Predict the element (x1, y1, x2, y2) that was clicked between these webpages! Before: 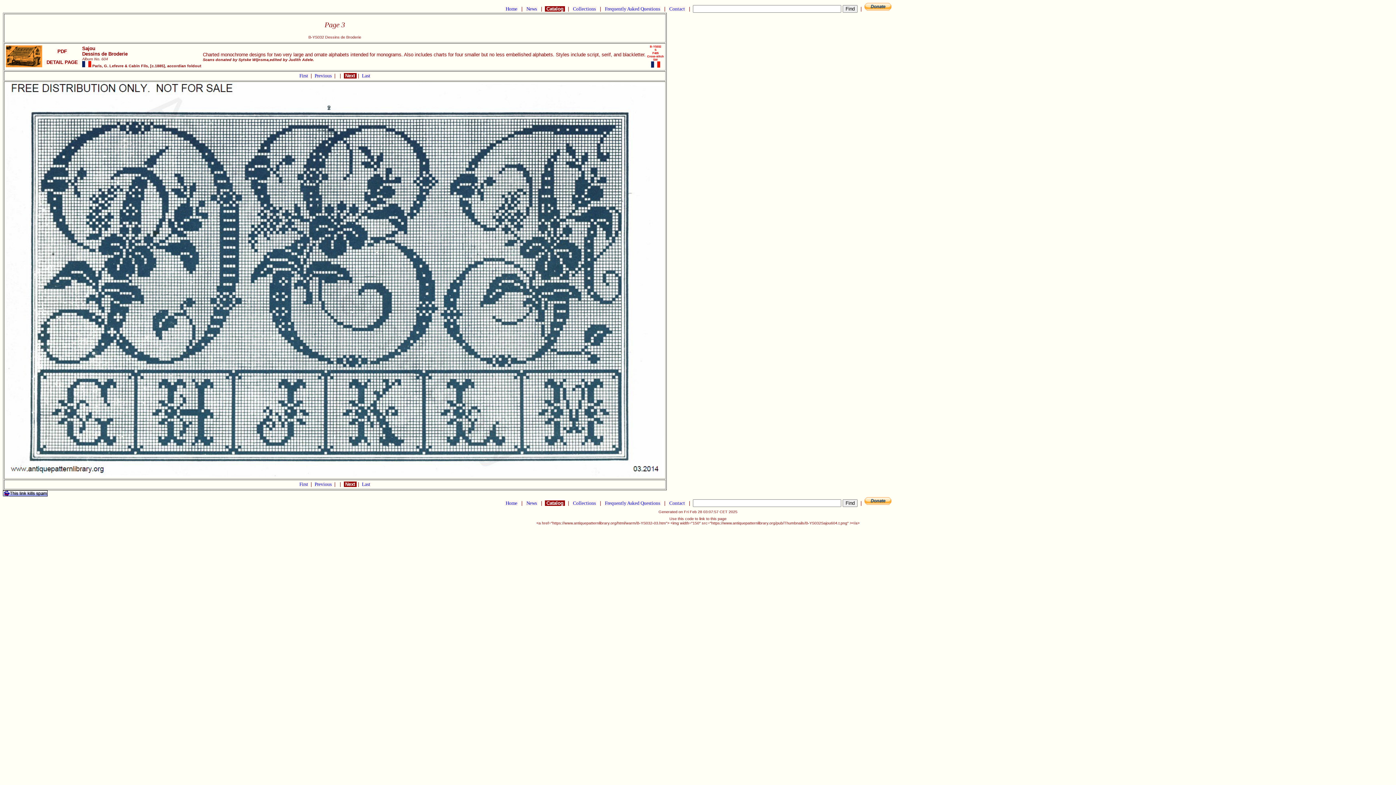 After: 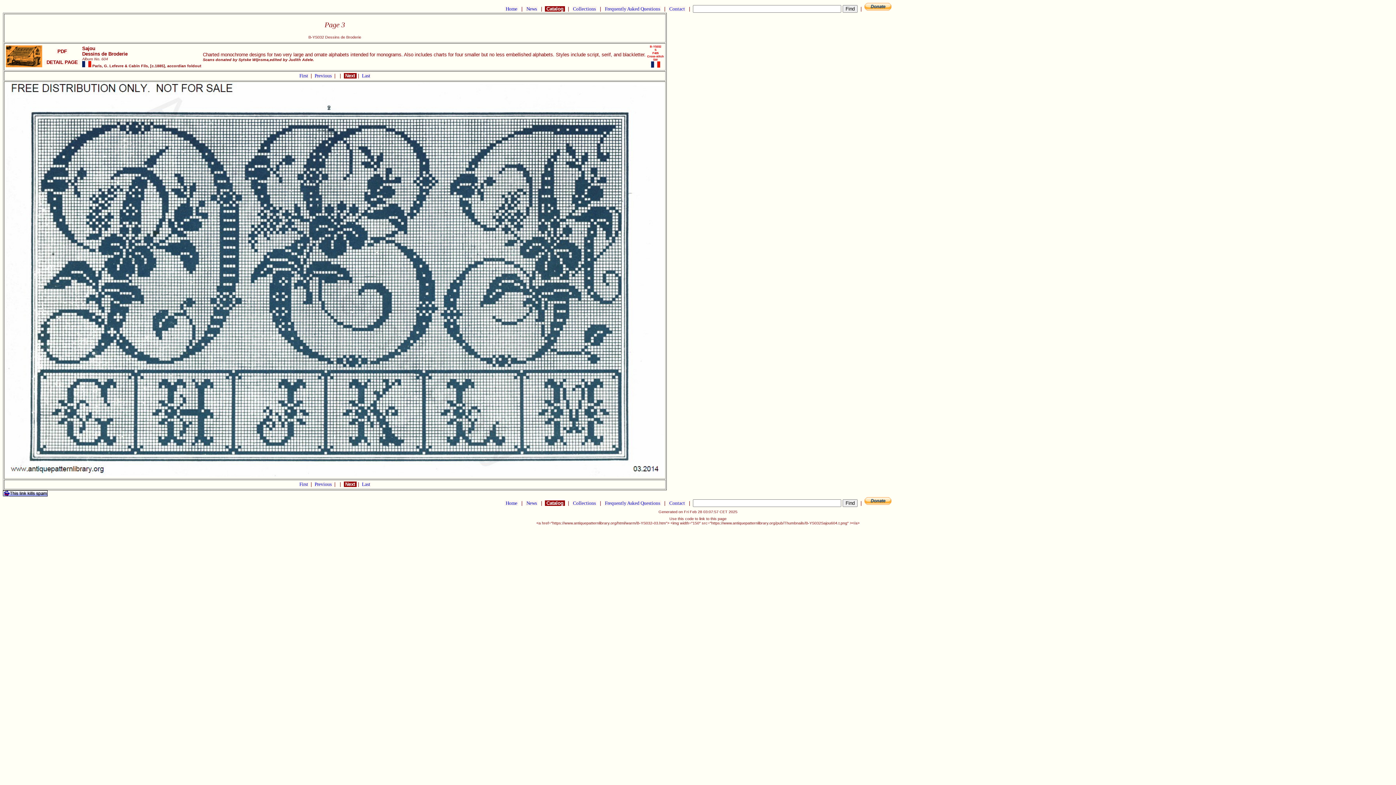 Action: bbox: (43, 59, 80, 65) label:   DETAIL PAGE  